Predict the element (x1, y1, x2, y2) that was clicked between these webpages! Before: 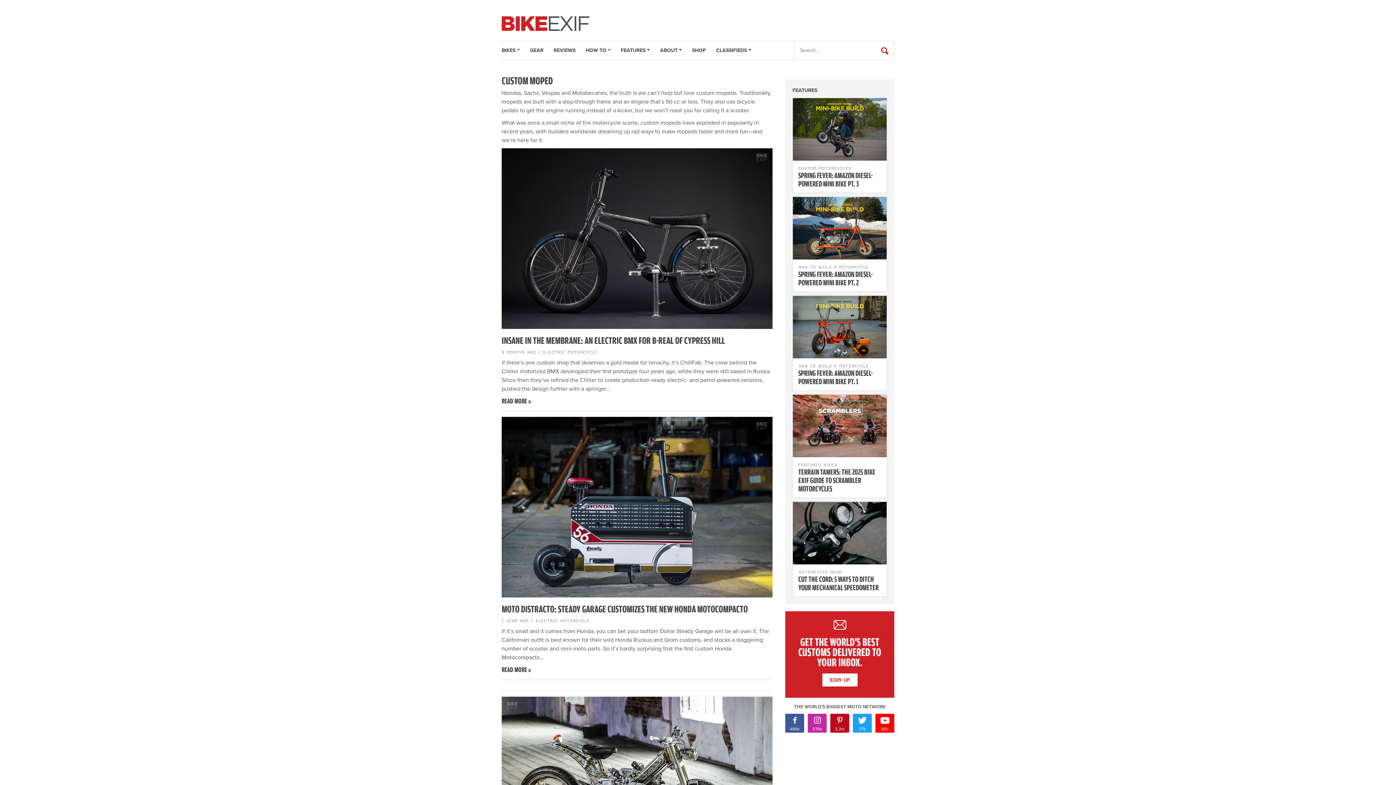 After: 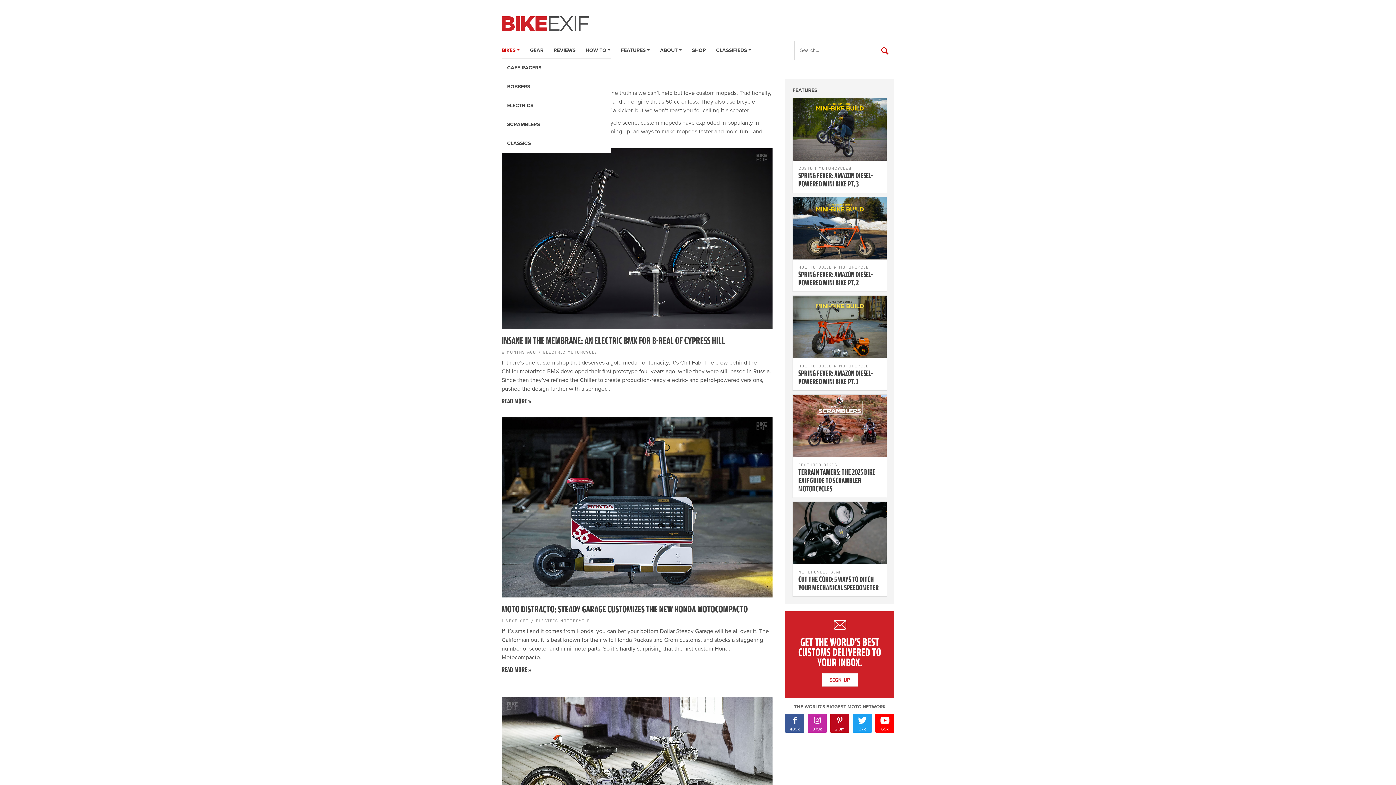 Action: bbox: (501, 41, 525, 59) label: BIKES